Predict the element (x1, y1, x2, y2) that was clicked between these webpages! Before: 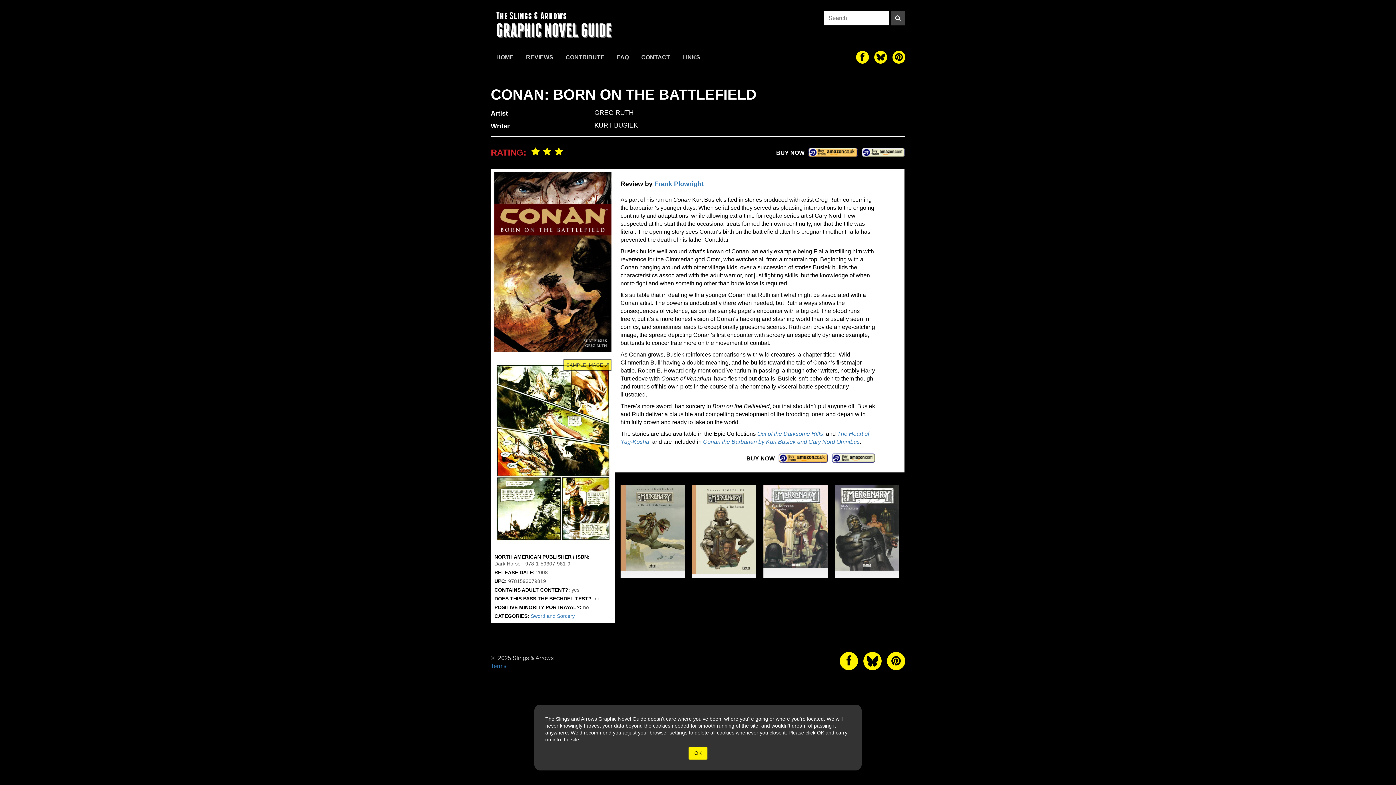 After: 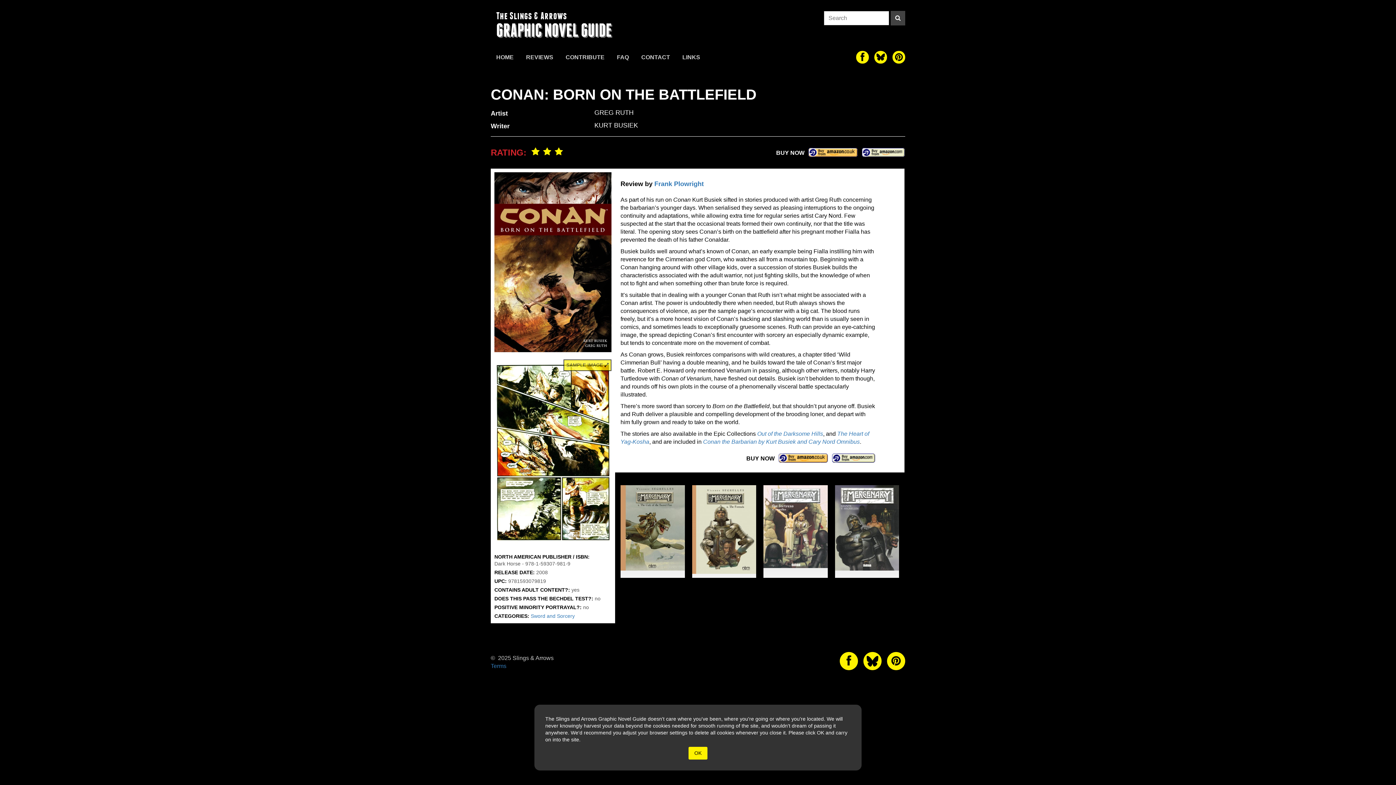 Action: bbox: (861, 147, 905, 157)